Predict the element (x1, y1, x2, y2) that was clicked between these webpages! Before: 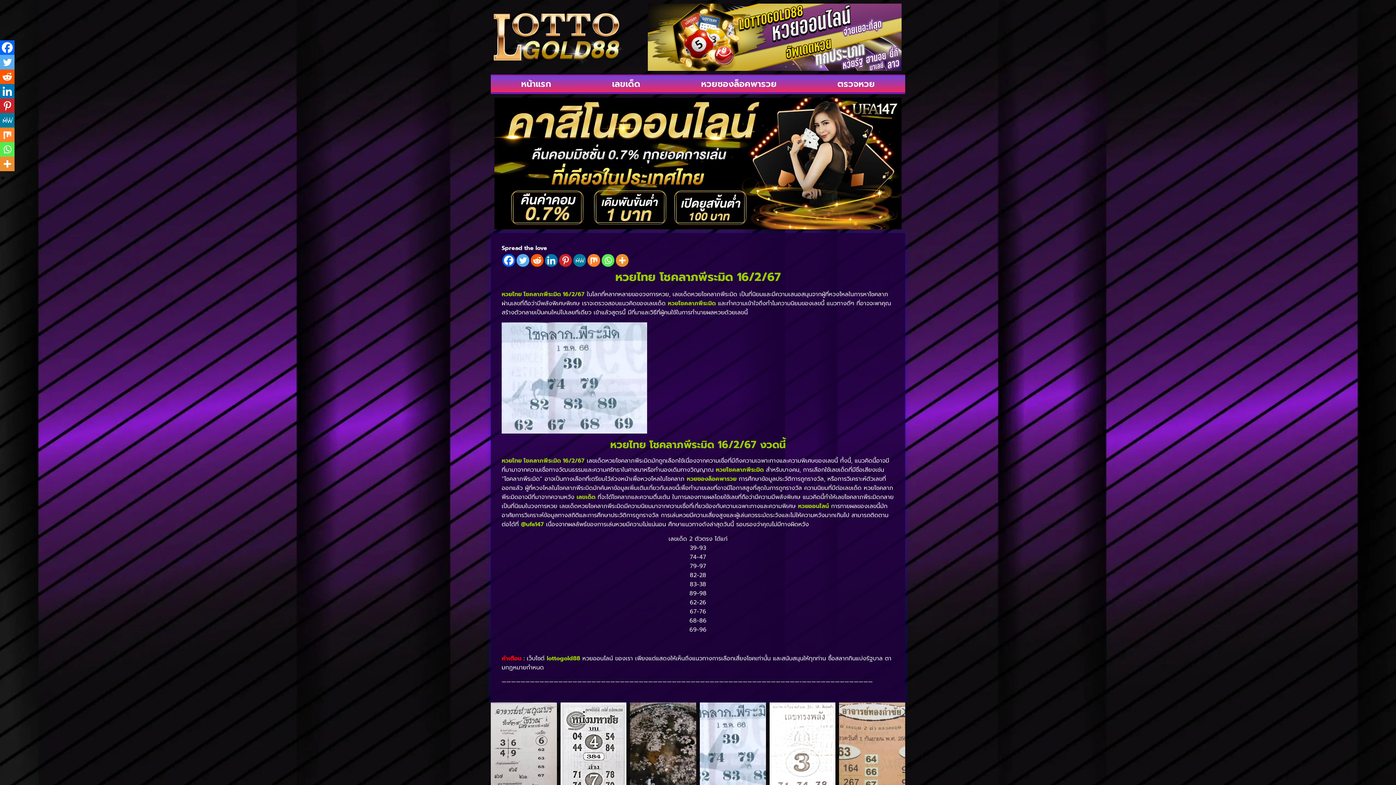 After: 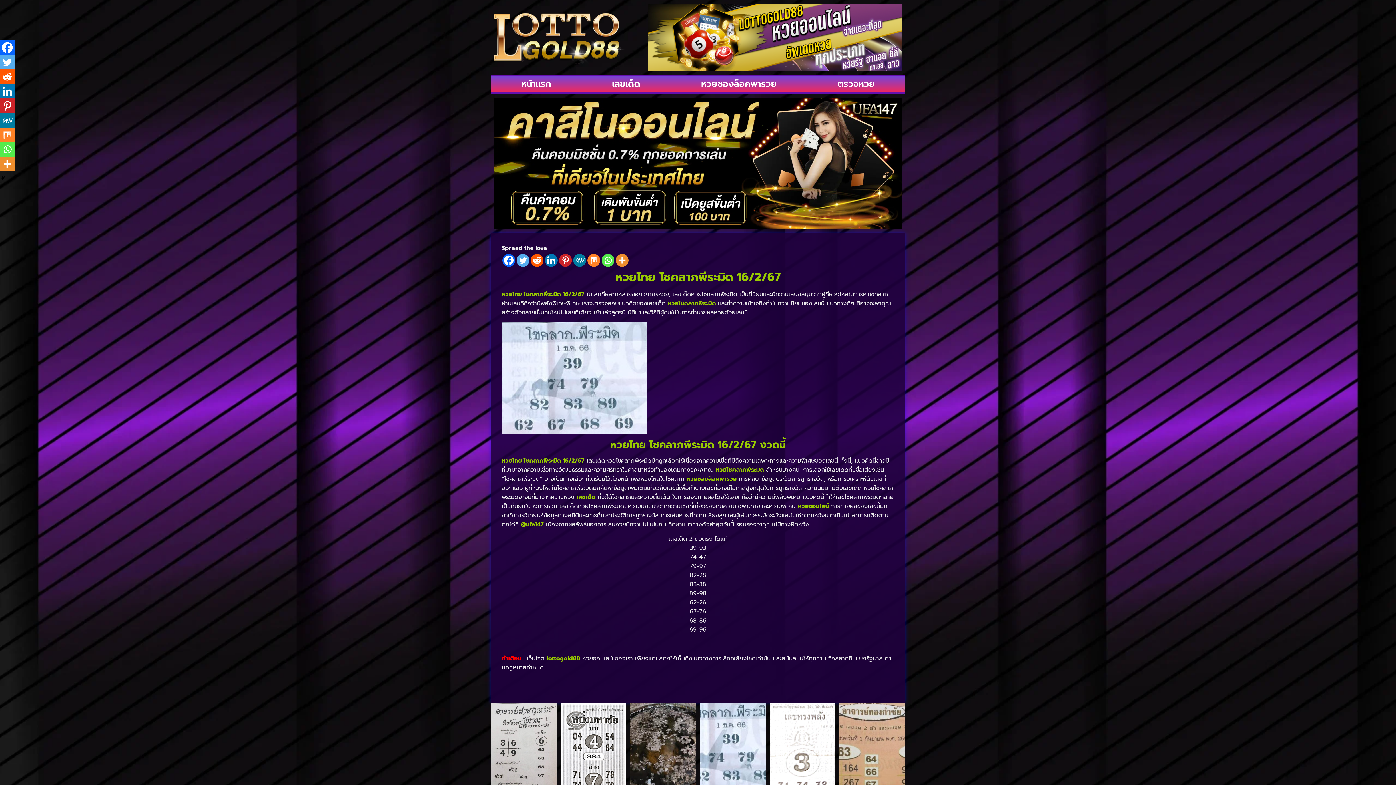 Action: bbox: (0, 84, 14, 98) label: Linkedin